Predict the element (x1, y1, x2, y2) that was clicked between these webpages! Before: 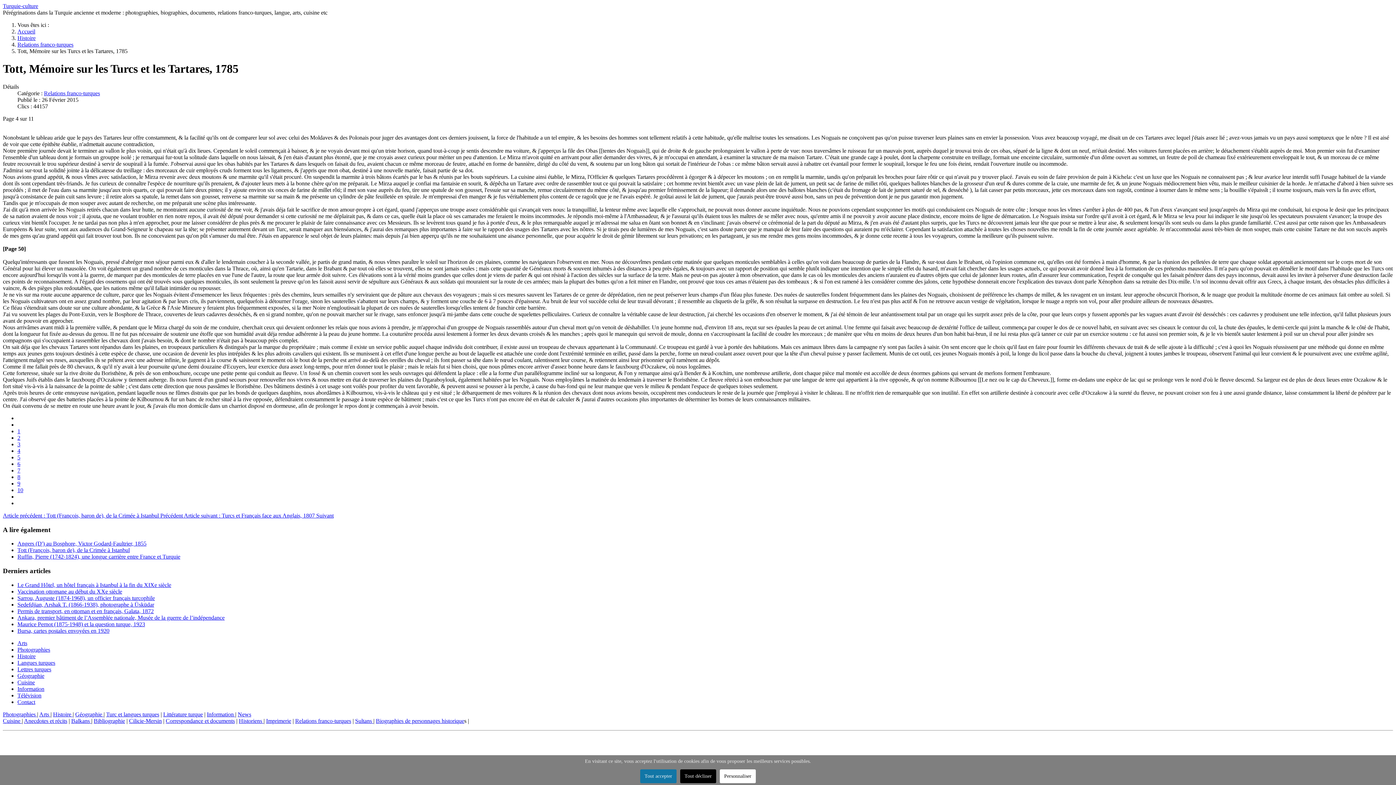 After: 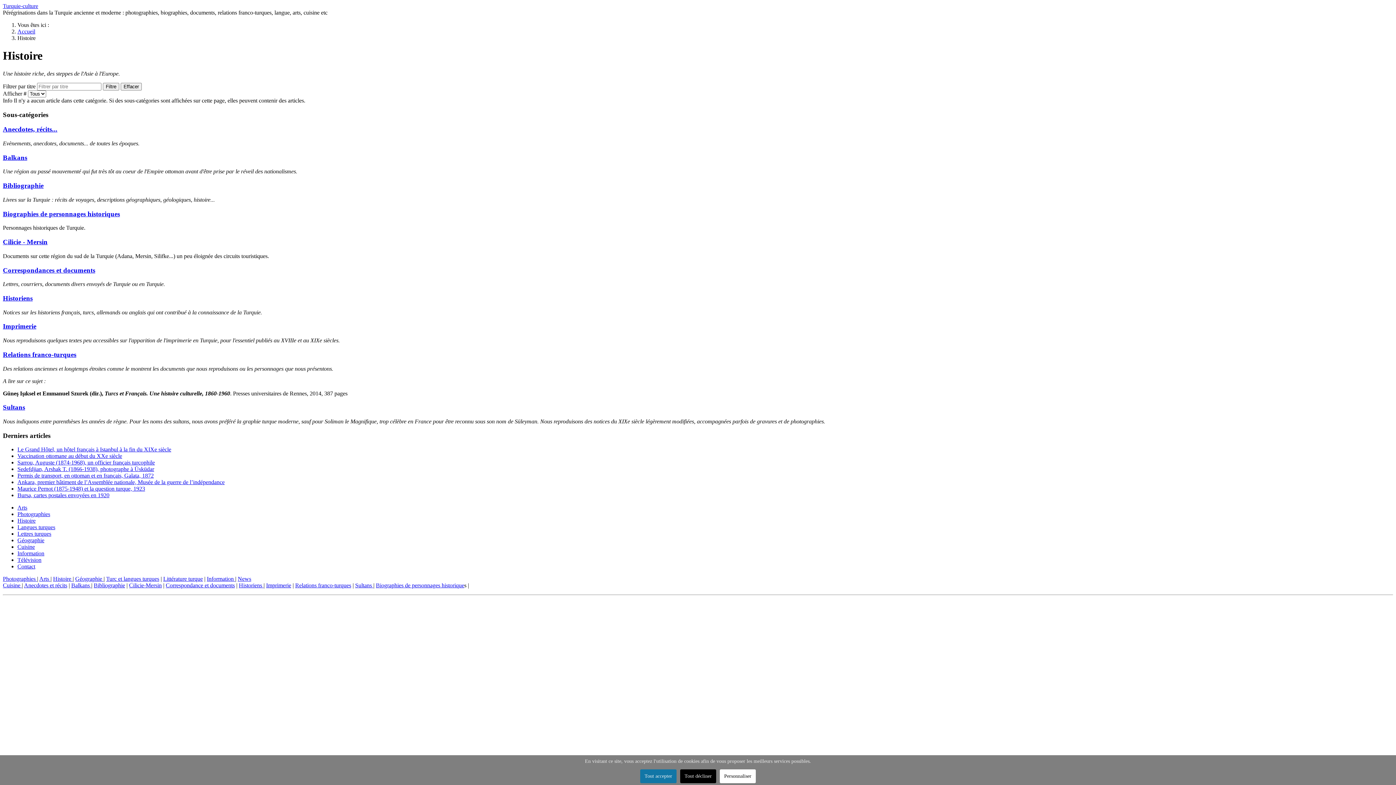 Action: label: Histoire  bbox: (53, 711, 72, 717)